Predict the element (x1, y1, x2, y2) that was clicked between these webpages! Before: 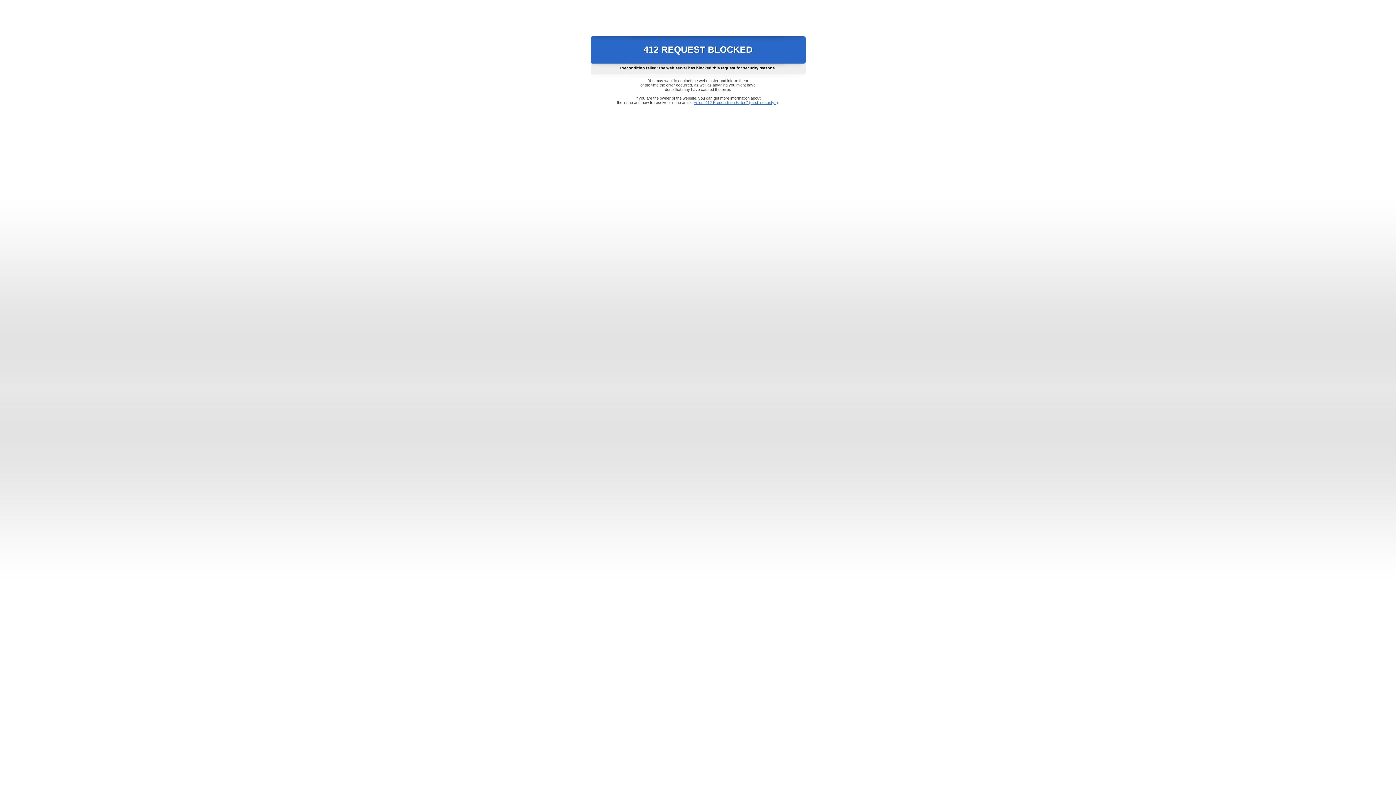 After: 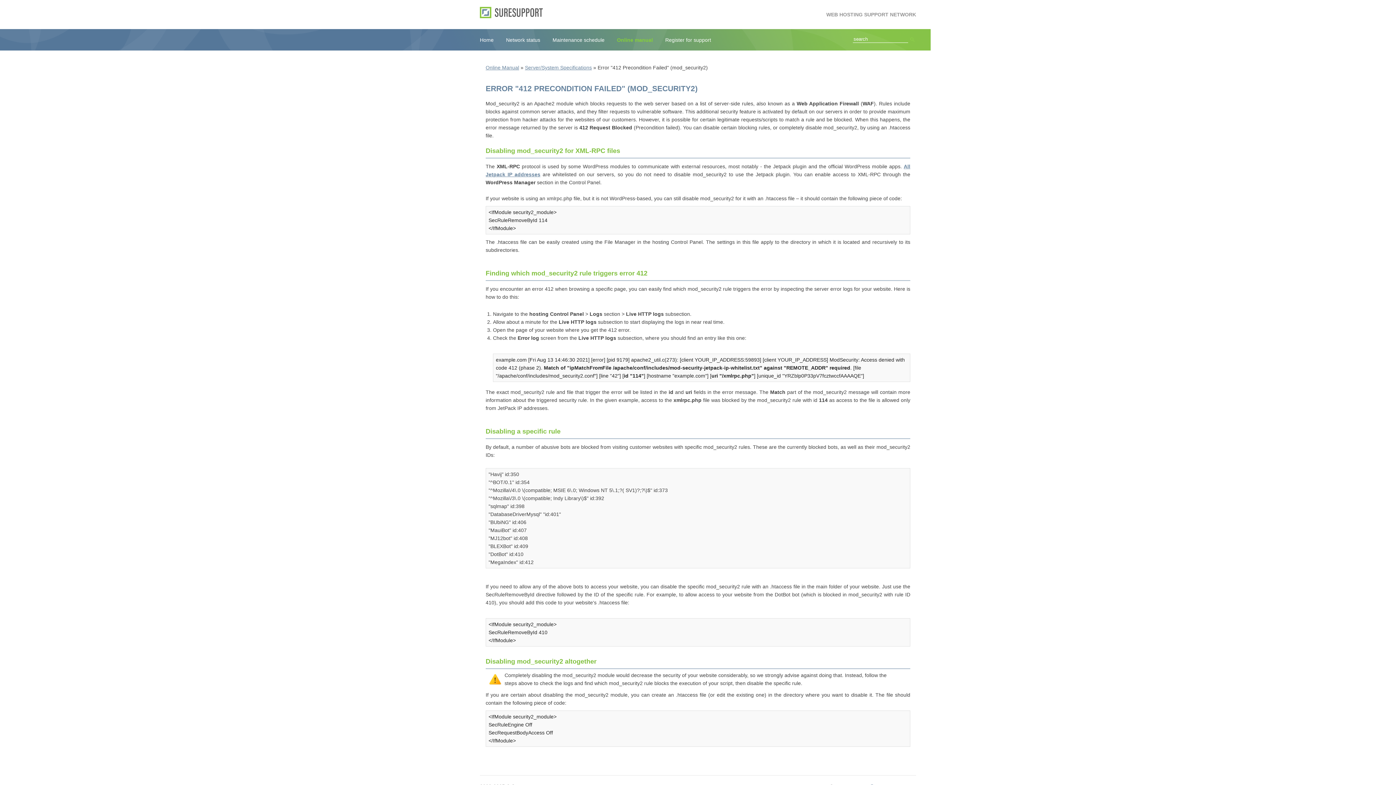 Action: bbox: (693, 100, 778, 104) label: Error "412 Precondition Failed" (mod_security2)